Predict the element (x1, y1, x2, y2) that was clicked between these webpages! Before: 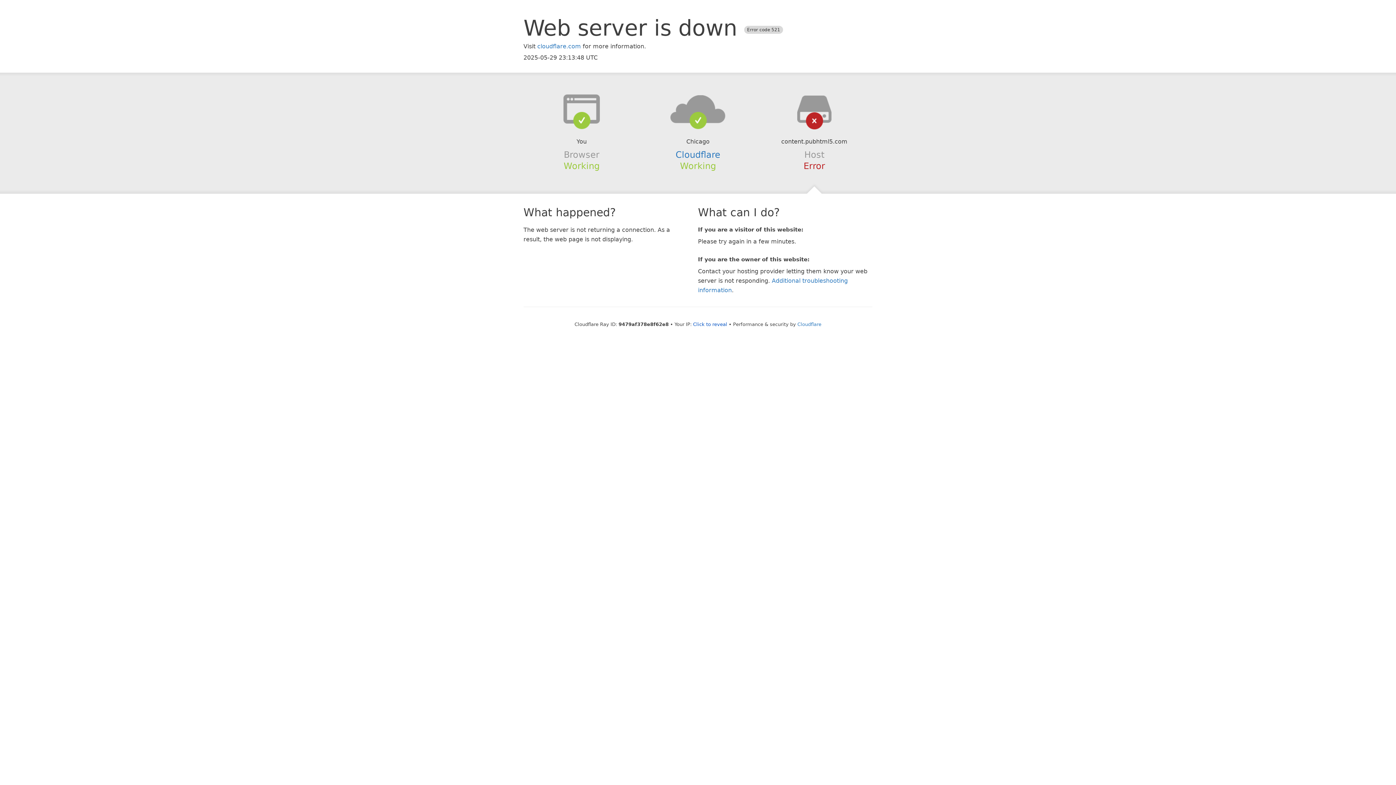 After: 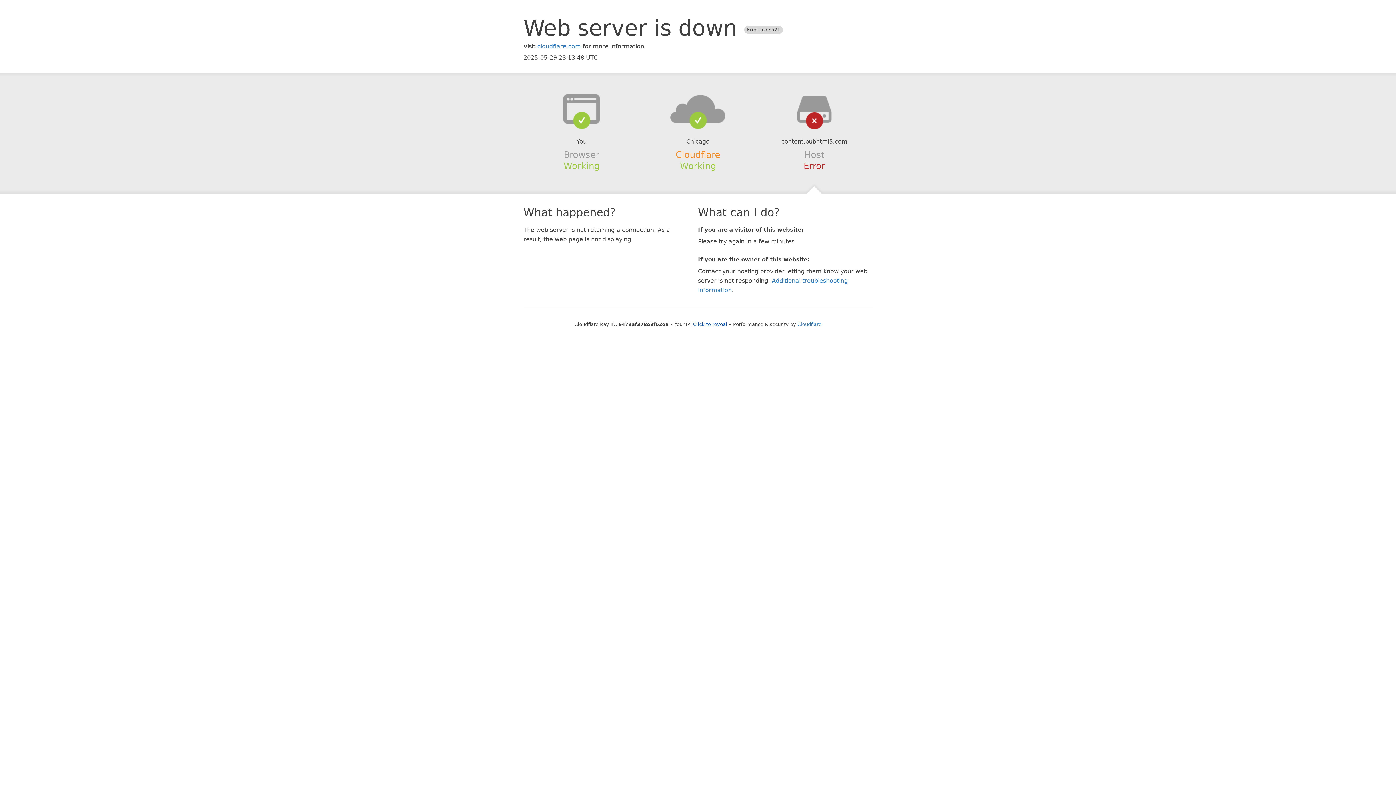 Action: label: Cloudflare bbox: (675, 149, 720, 159)